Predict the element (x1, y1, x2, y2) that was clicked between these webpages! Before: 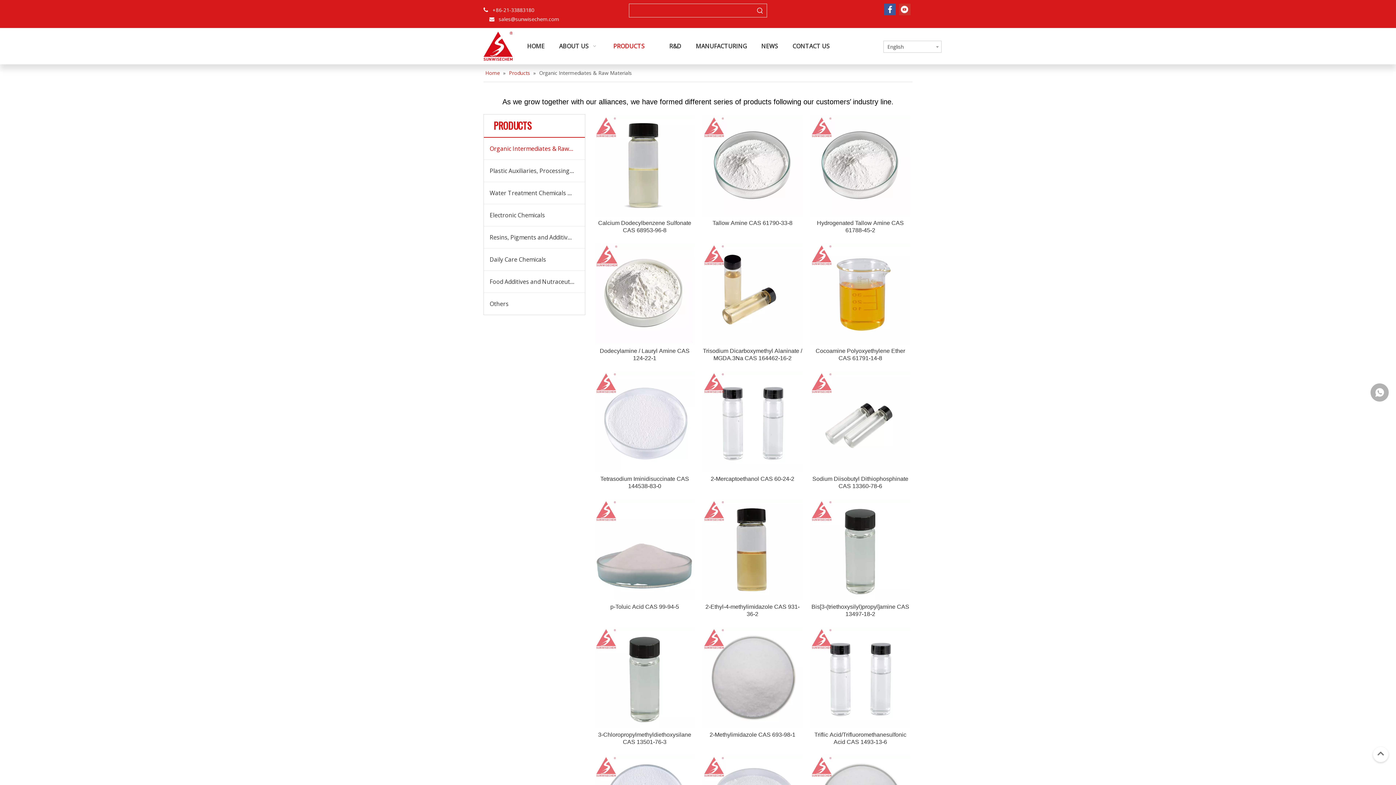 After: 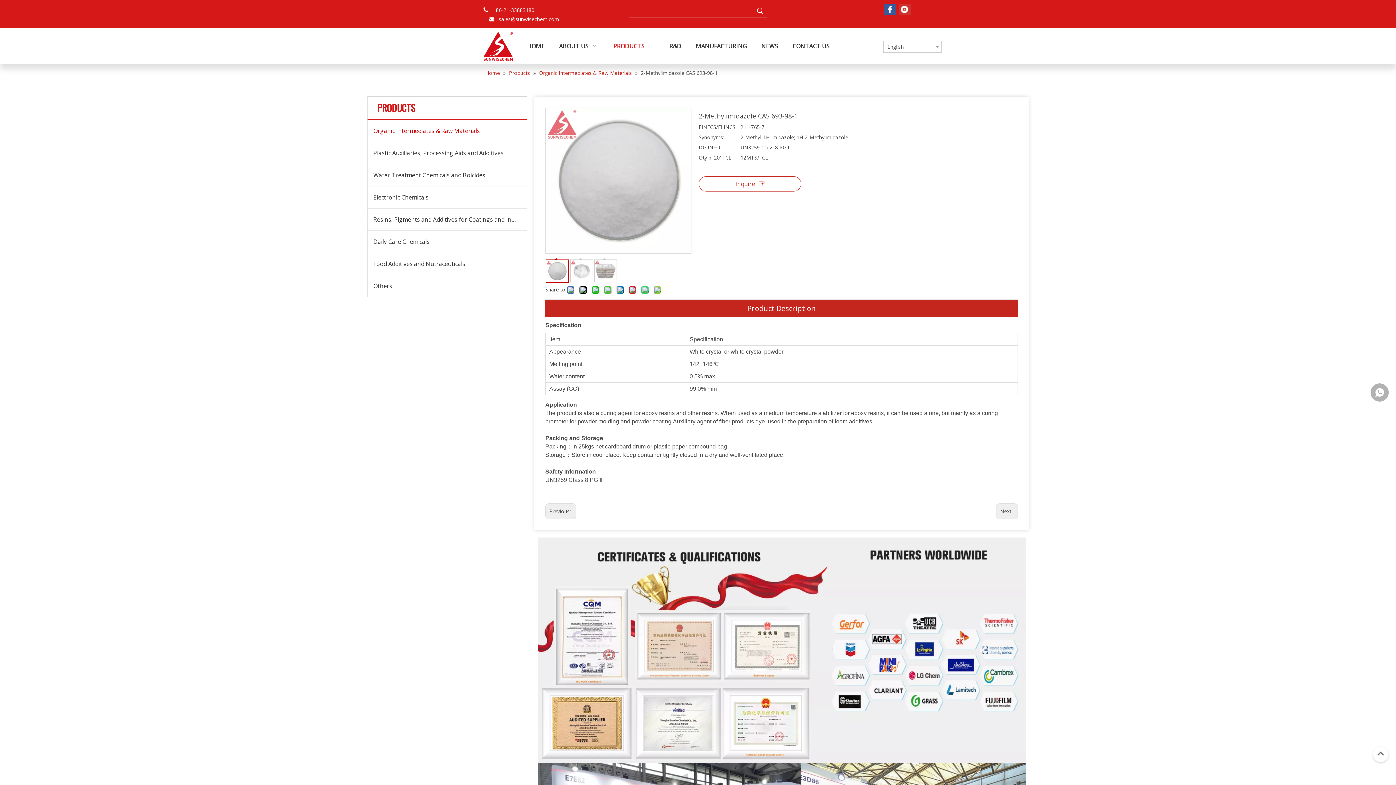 Action: bbox: (702, 731, 802, 738) label: 2-Methylimidazole CAS 693-98-1